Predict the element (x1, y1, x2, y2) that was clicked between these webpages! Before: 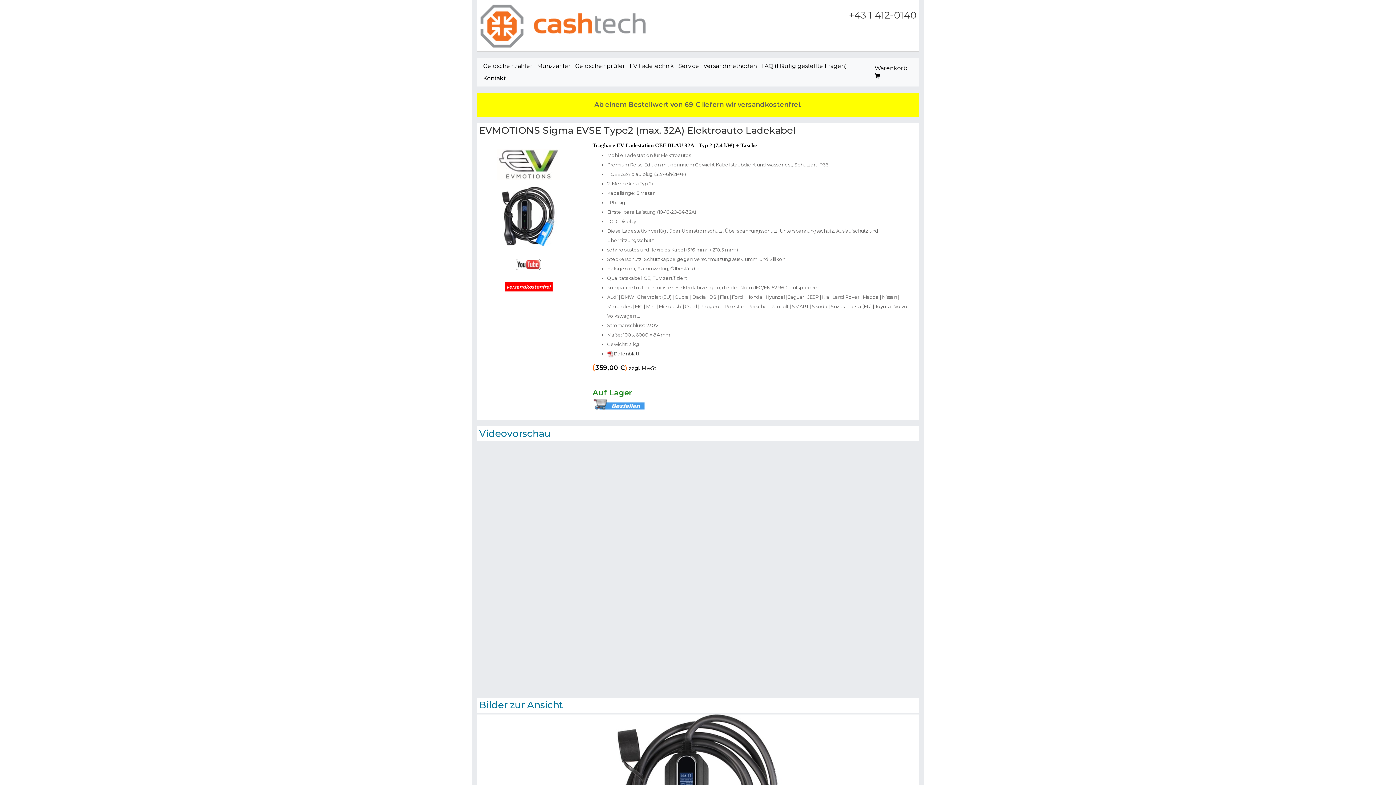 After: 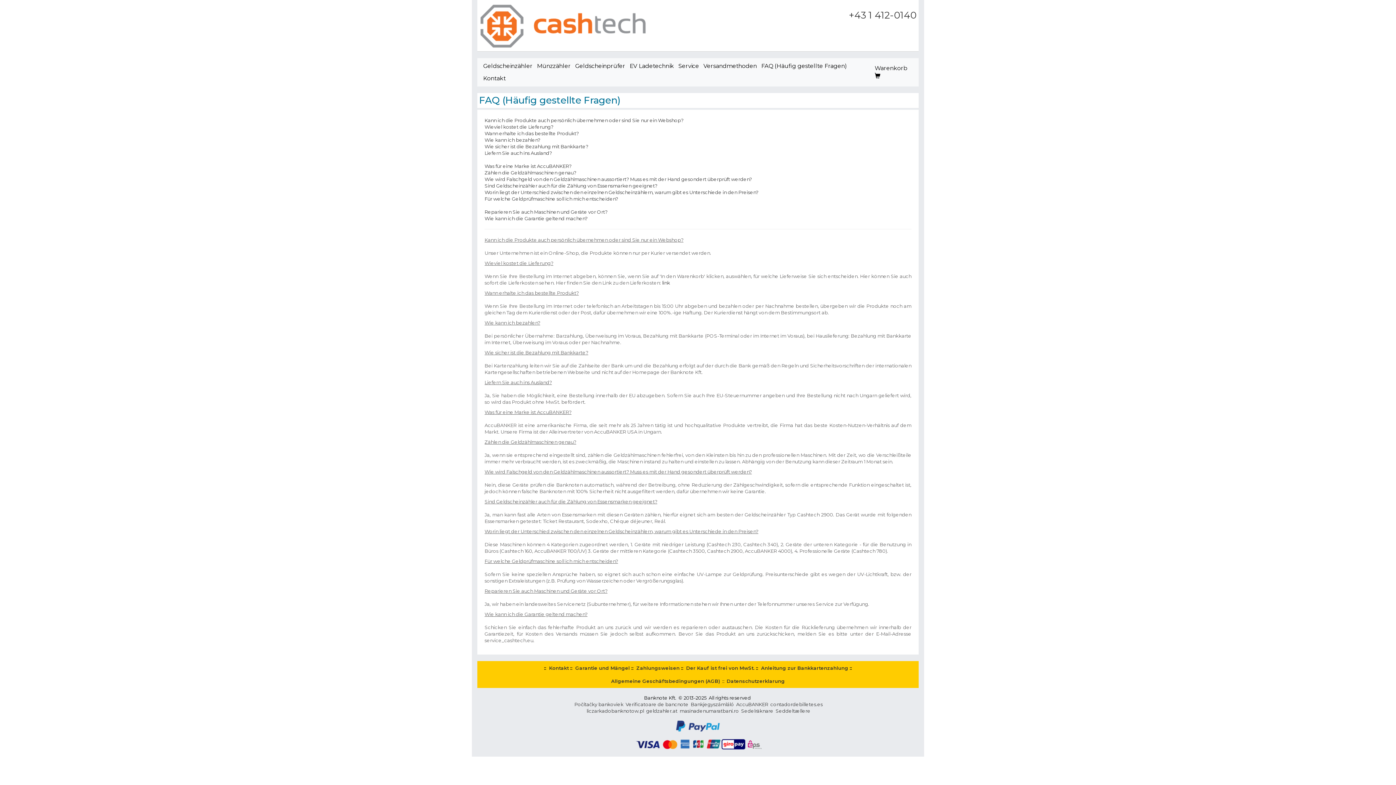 Action: bbox: (759, 60, 849, 72) label: FAQ (Häufig gestellte Fragen)